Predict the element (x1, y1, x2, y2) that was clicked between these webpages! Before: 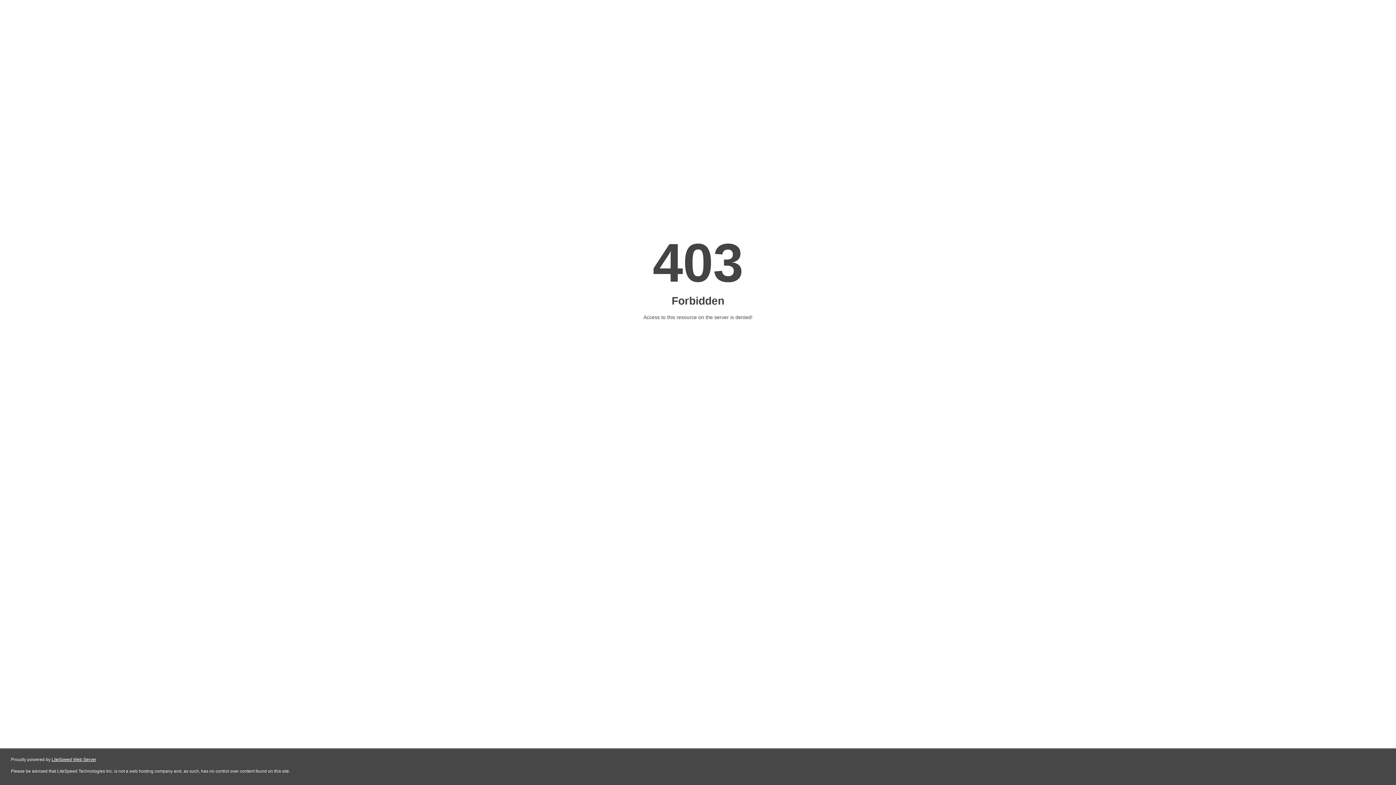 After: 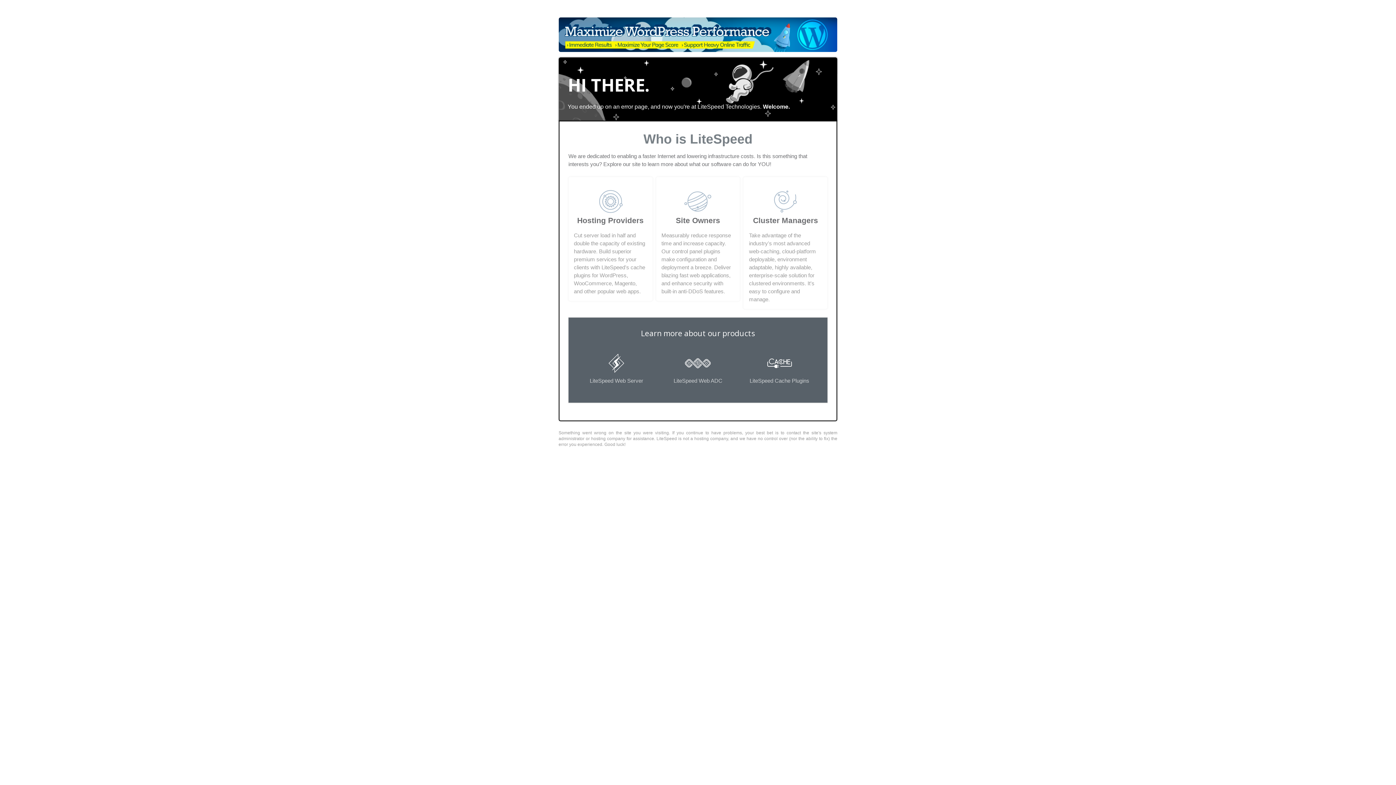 Action: bbox: (51, 757, 96, 762) label: LiteSpeed Web Server